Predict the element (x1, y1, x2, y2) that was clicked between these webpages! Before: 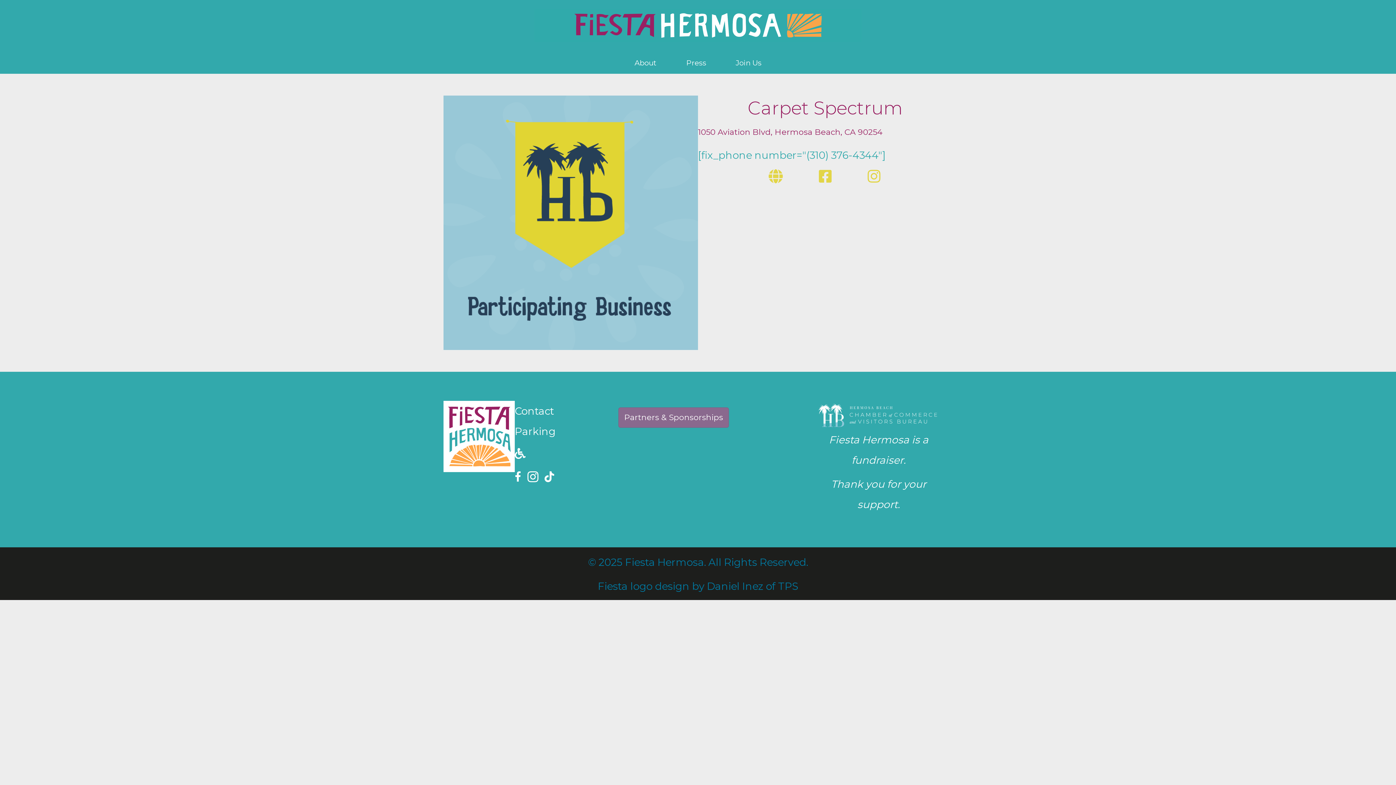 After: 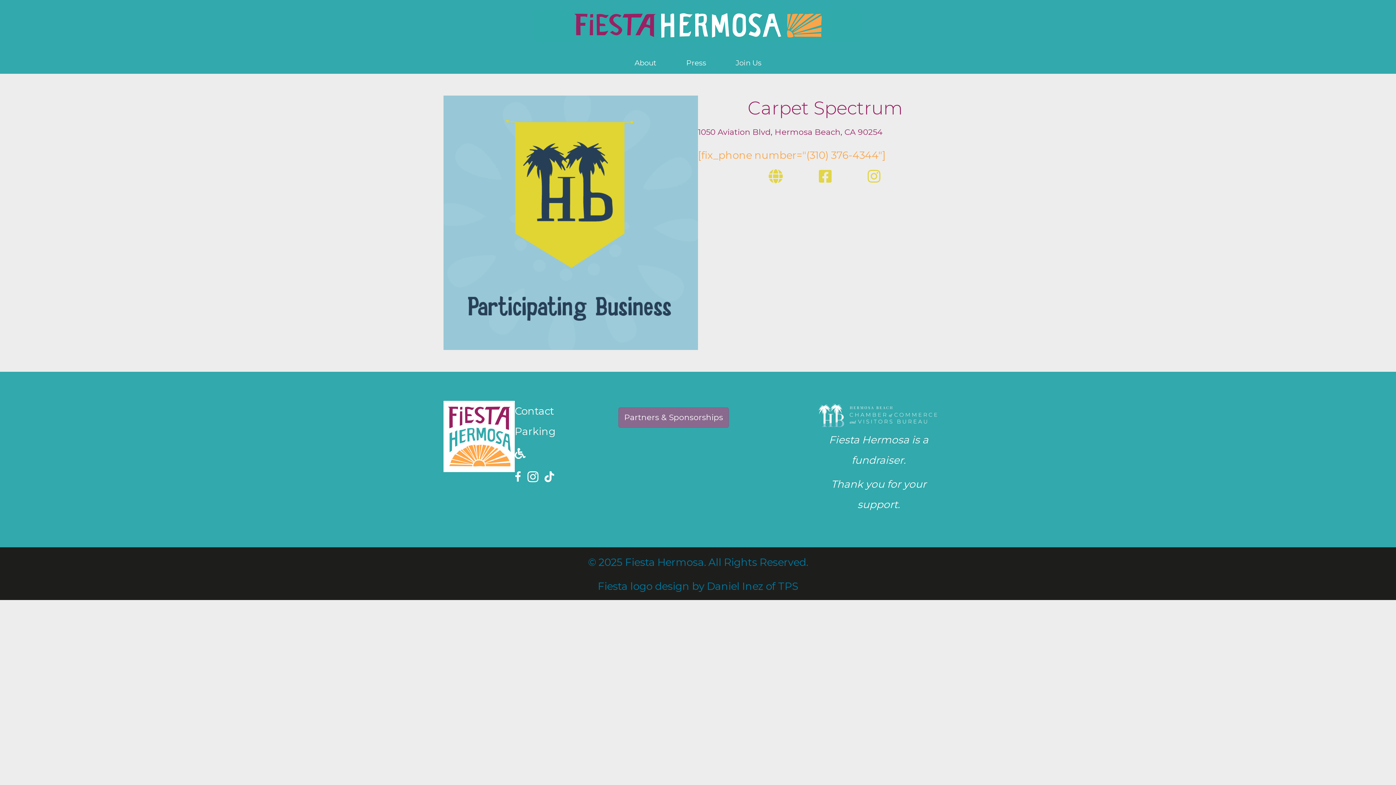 Action: label: [fix_phone number="(310) 376-4344"] bbox: (698, 149, 885, 161)